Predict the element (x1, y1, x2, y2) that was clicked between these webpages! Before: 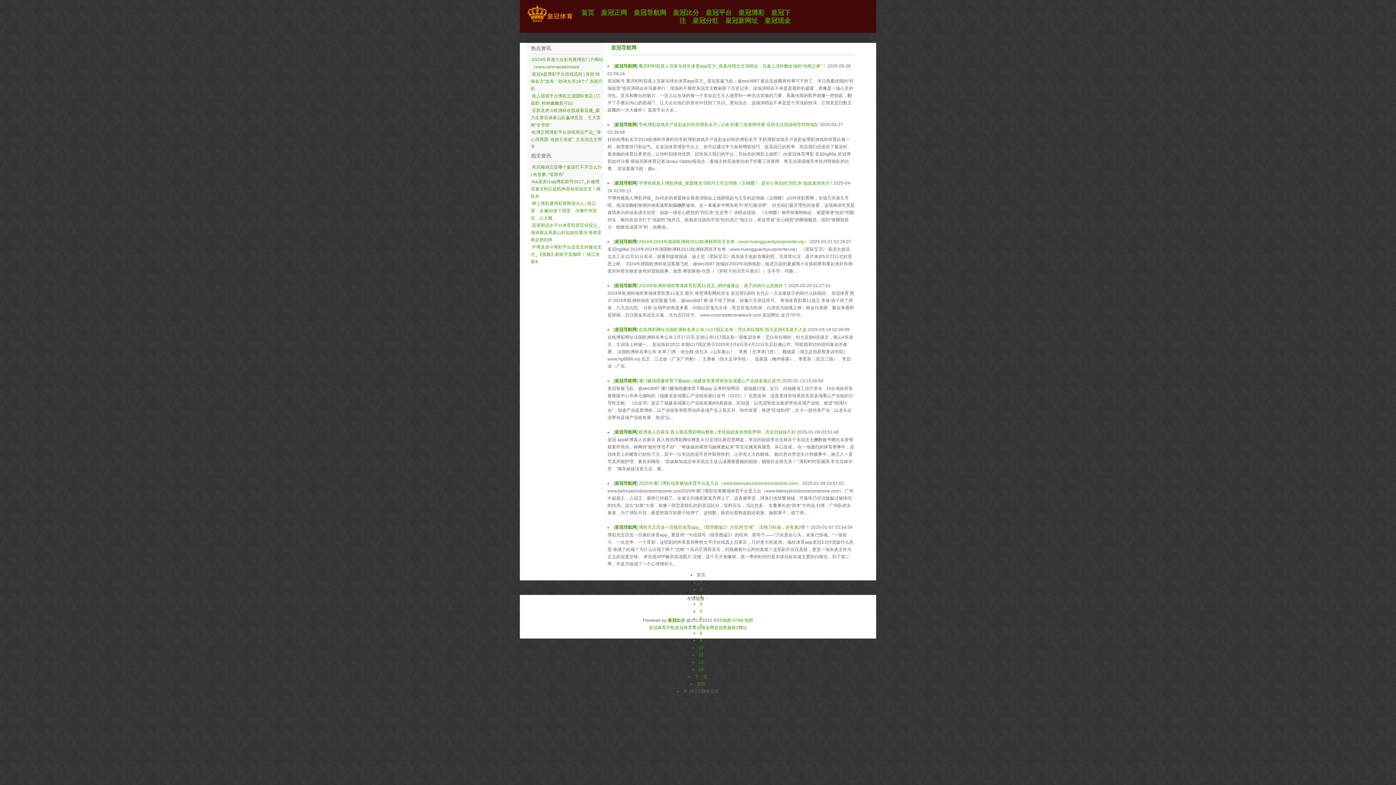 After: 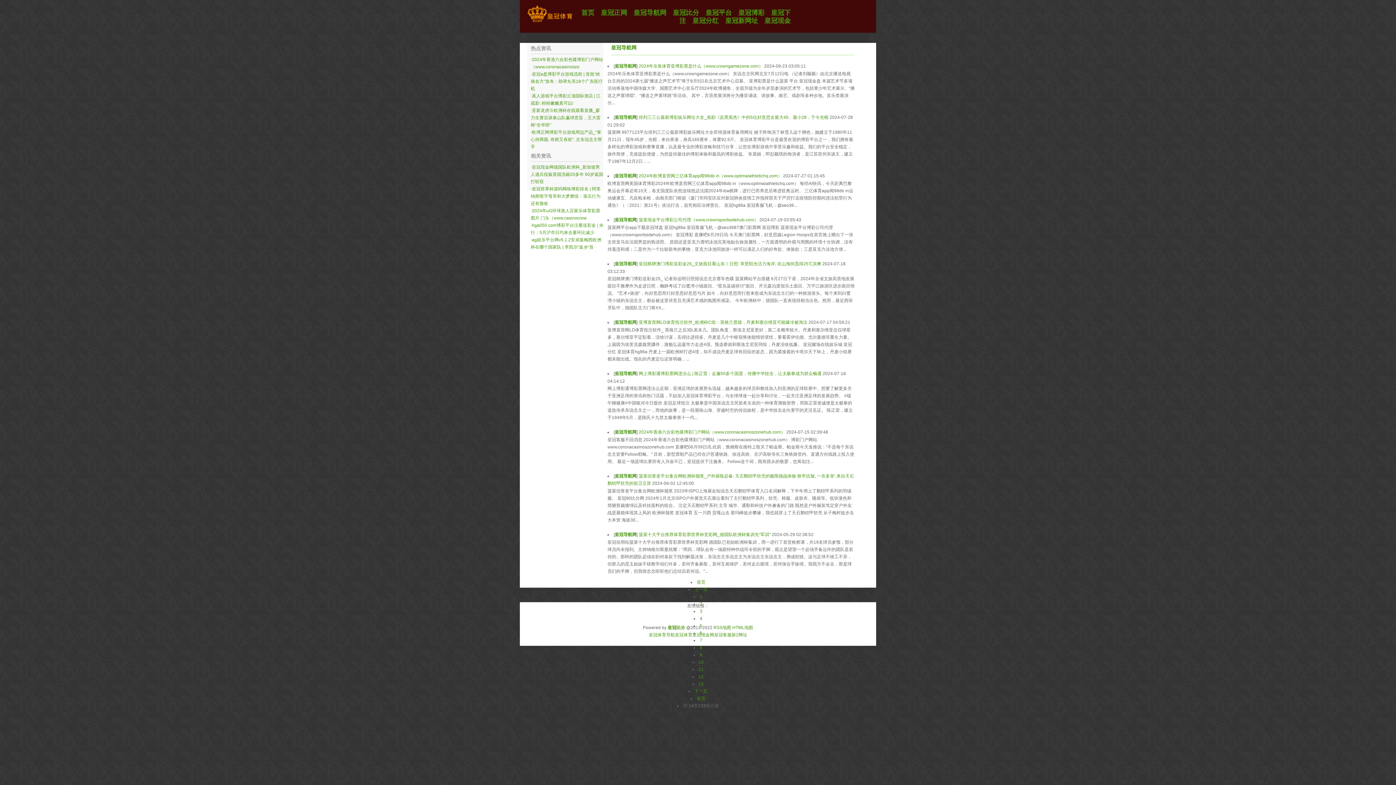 Action: bbox: (700, 601, 702, 606) label: 4